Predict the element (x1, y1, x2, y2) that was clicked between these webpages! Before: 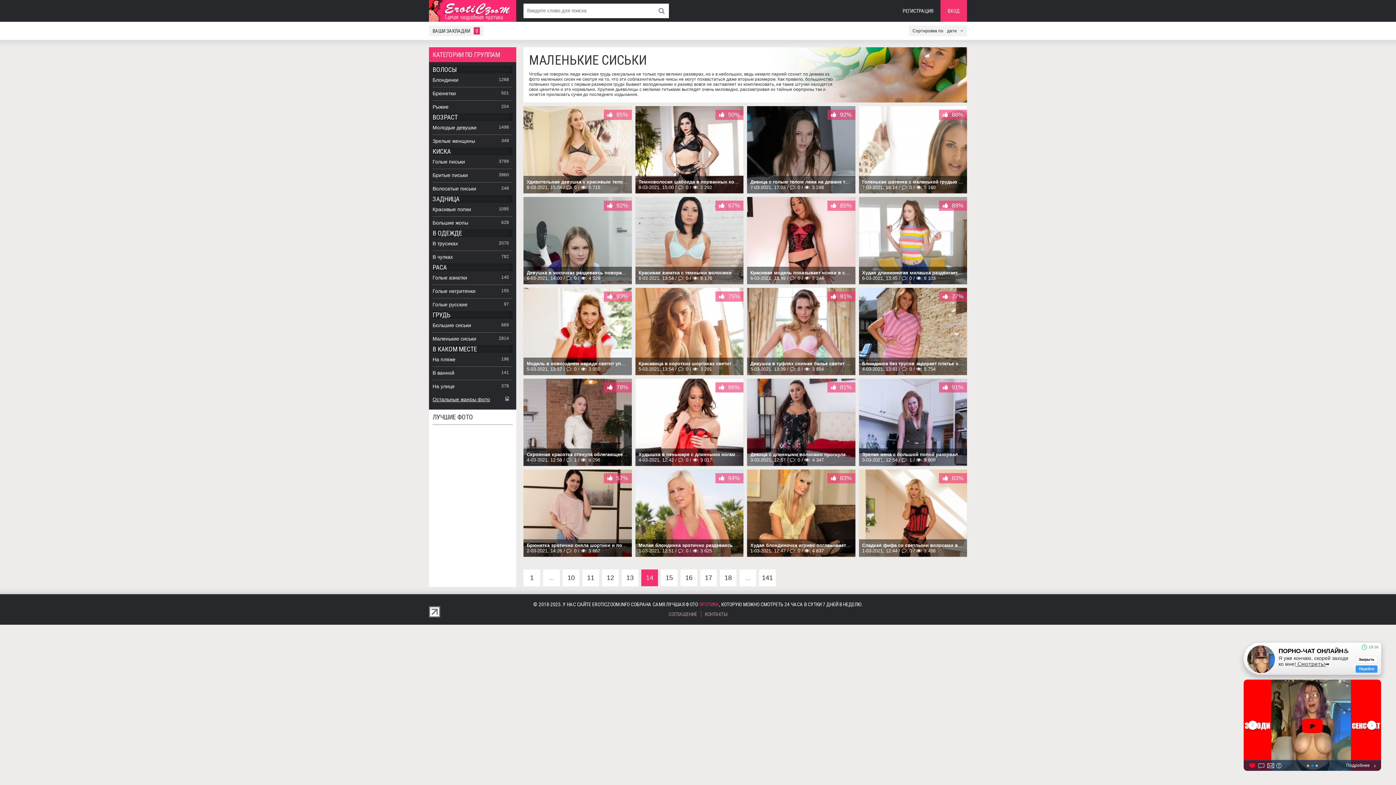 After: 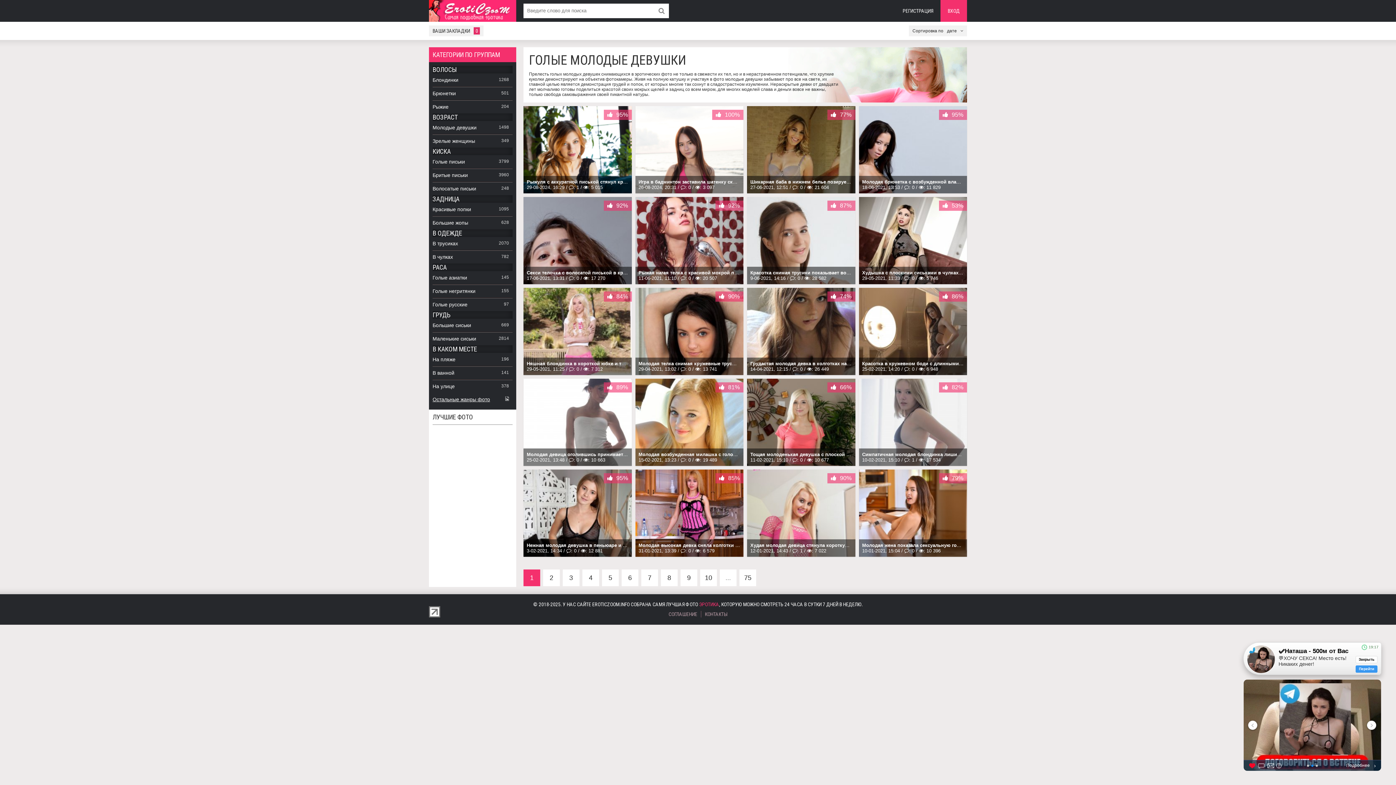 Action: label: Молодые девушки bbox: (432, 121, 512, 134)